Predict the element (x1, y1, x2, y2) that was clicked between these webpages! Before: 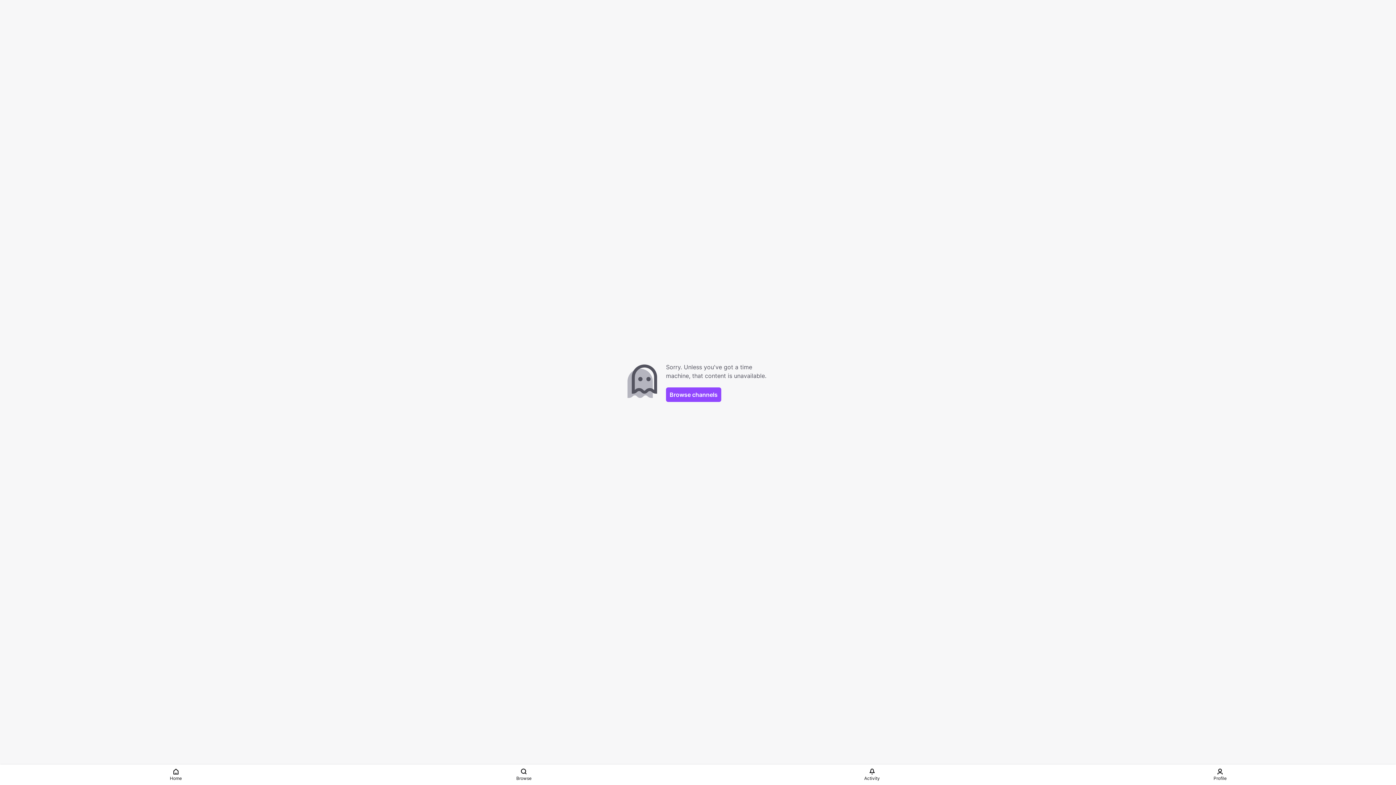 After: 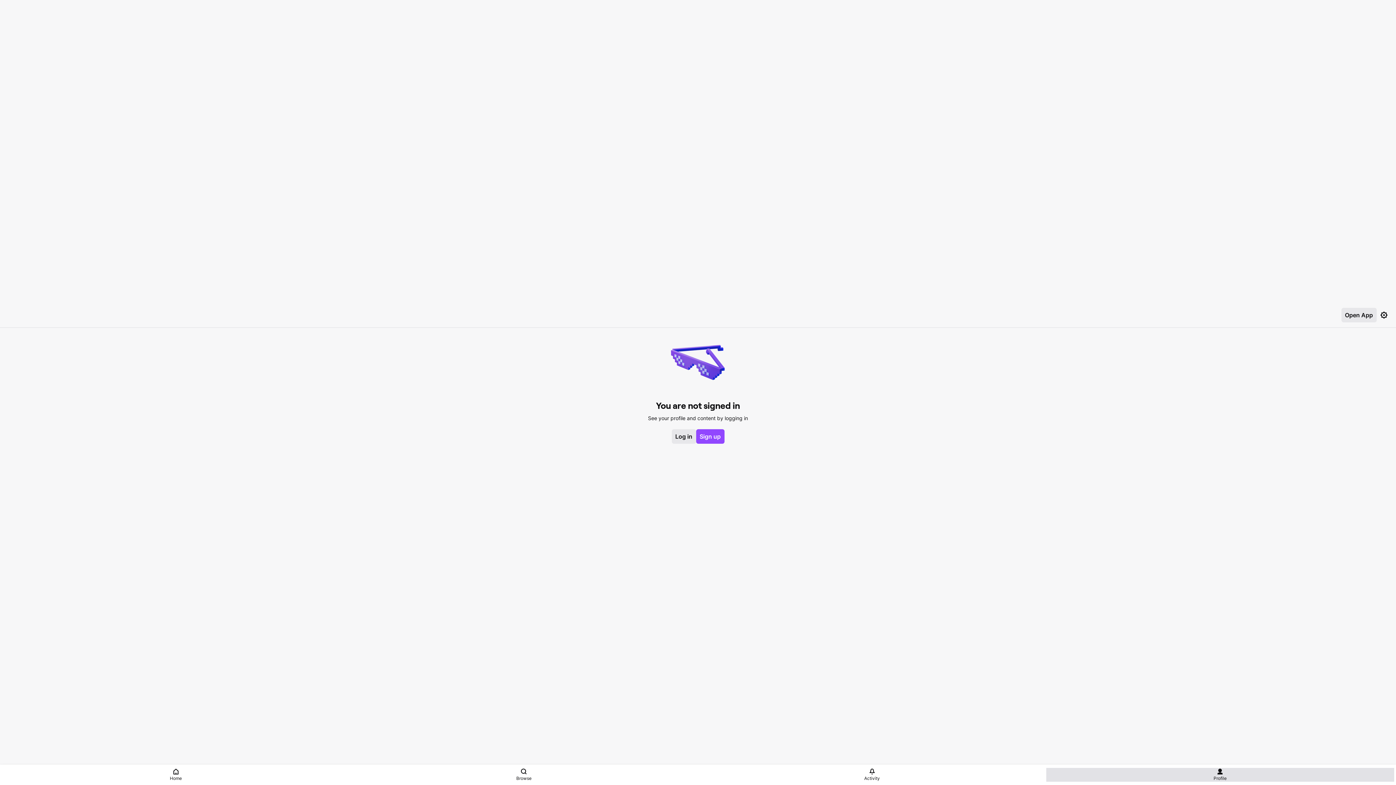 Action: bbox: (1046, 768, 1394, 782) label: Profile